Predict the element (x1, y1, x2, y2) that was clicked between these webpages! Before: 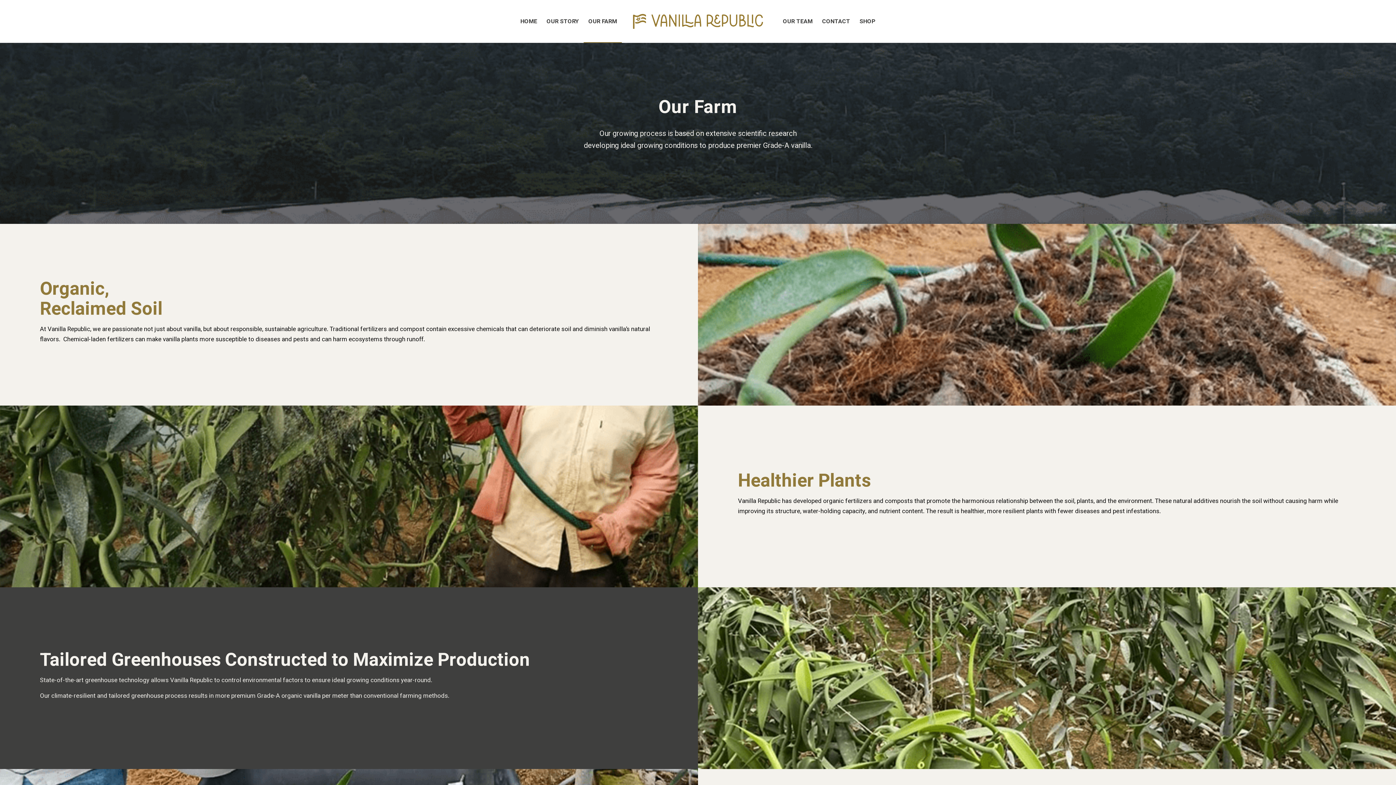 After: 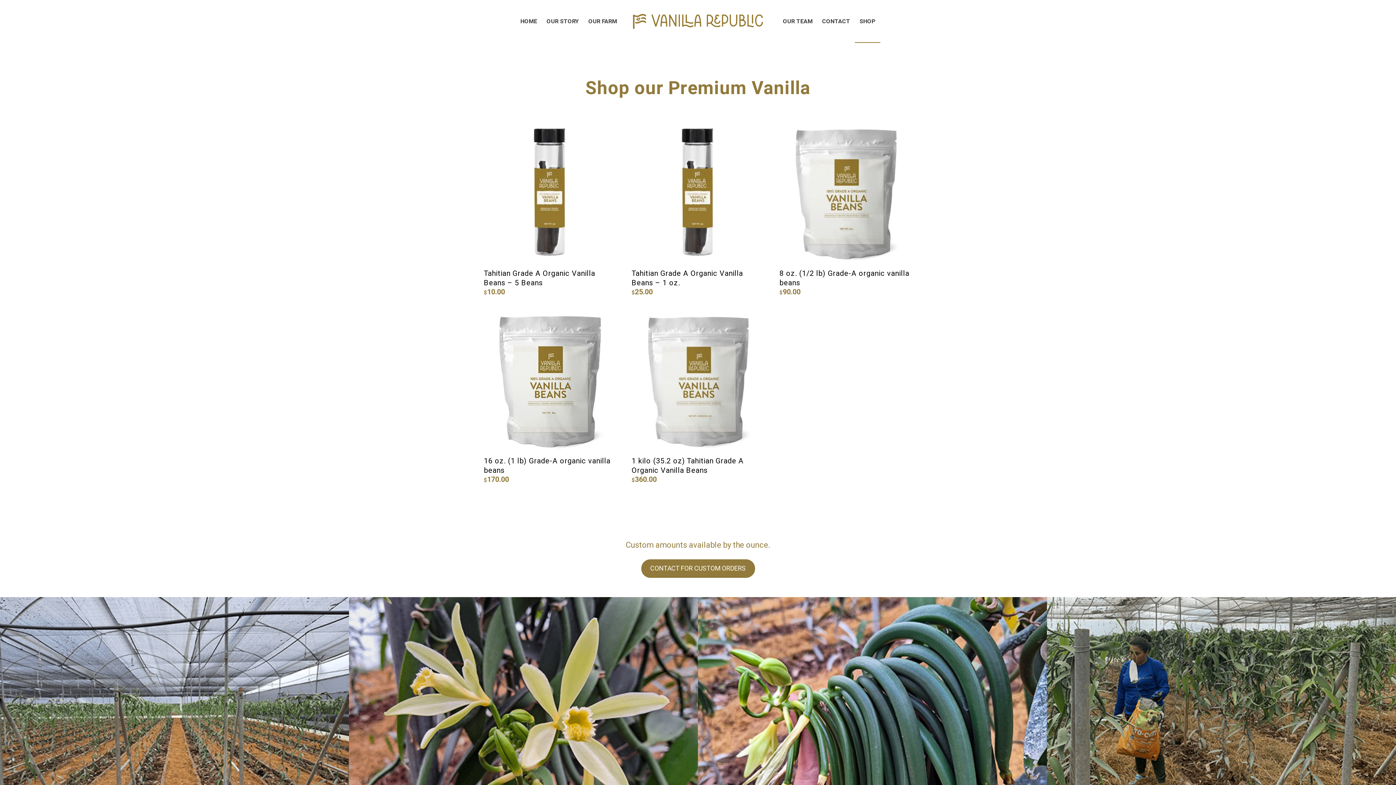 Action: bbox: (855, 0, 880, 42) label: SHOP